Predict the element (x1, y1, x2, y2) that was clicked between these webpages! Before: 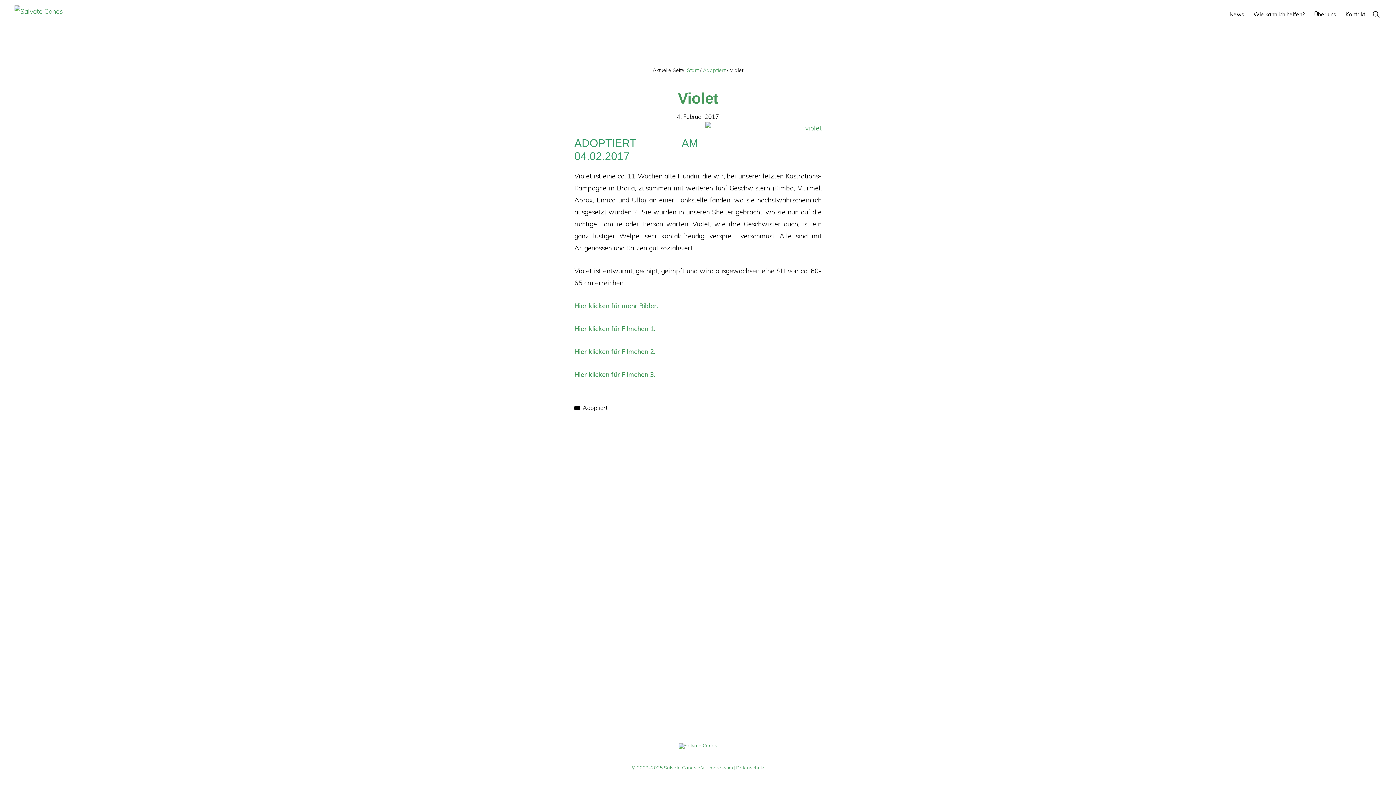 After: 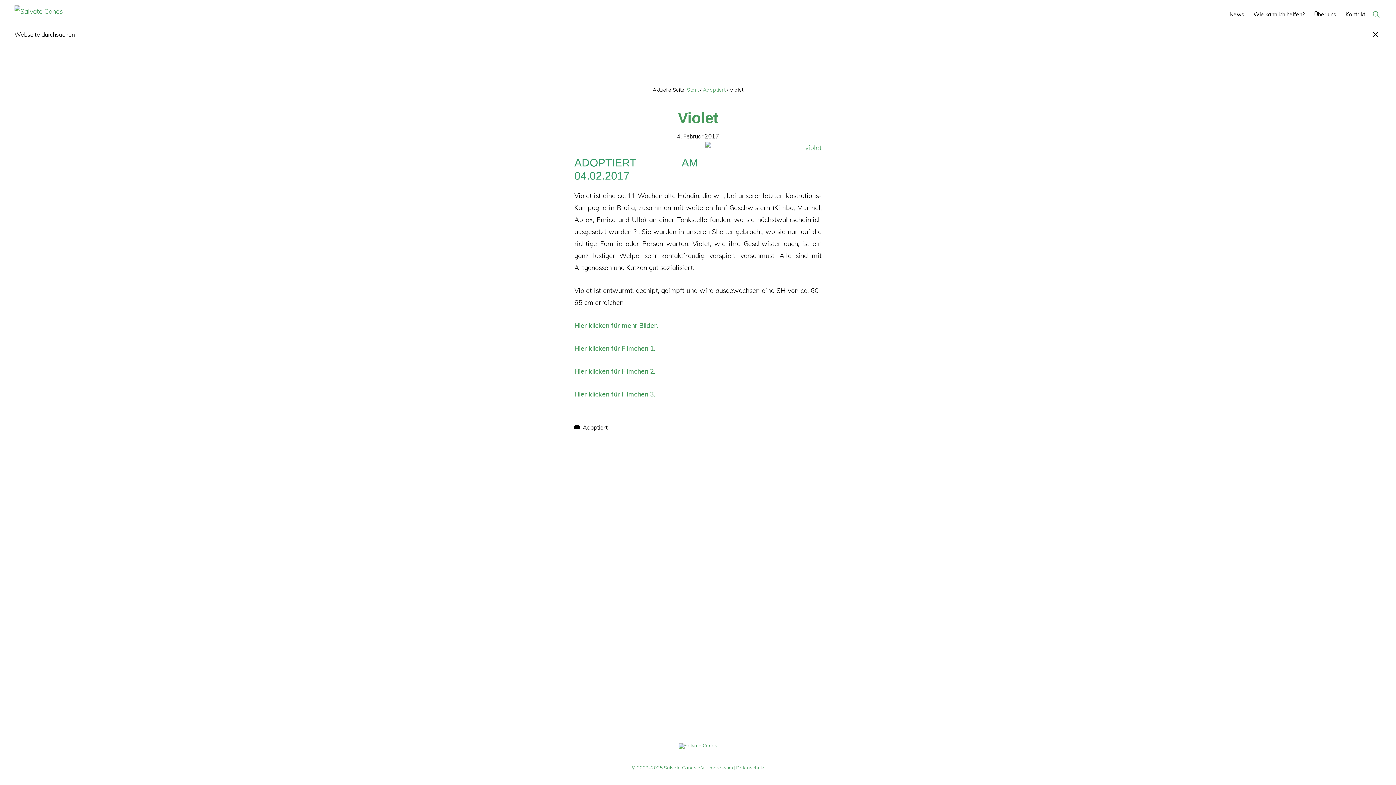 Action: label: Show Search bbox: (1371, 4, 1381, 24)